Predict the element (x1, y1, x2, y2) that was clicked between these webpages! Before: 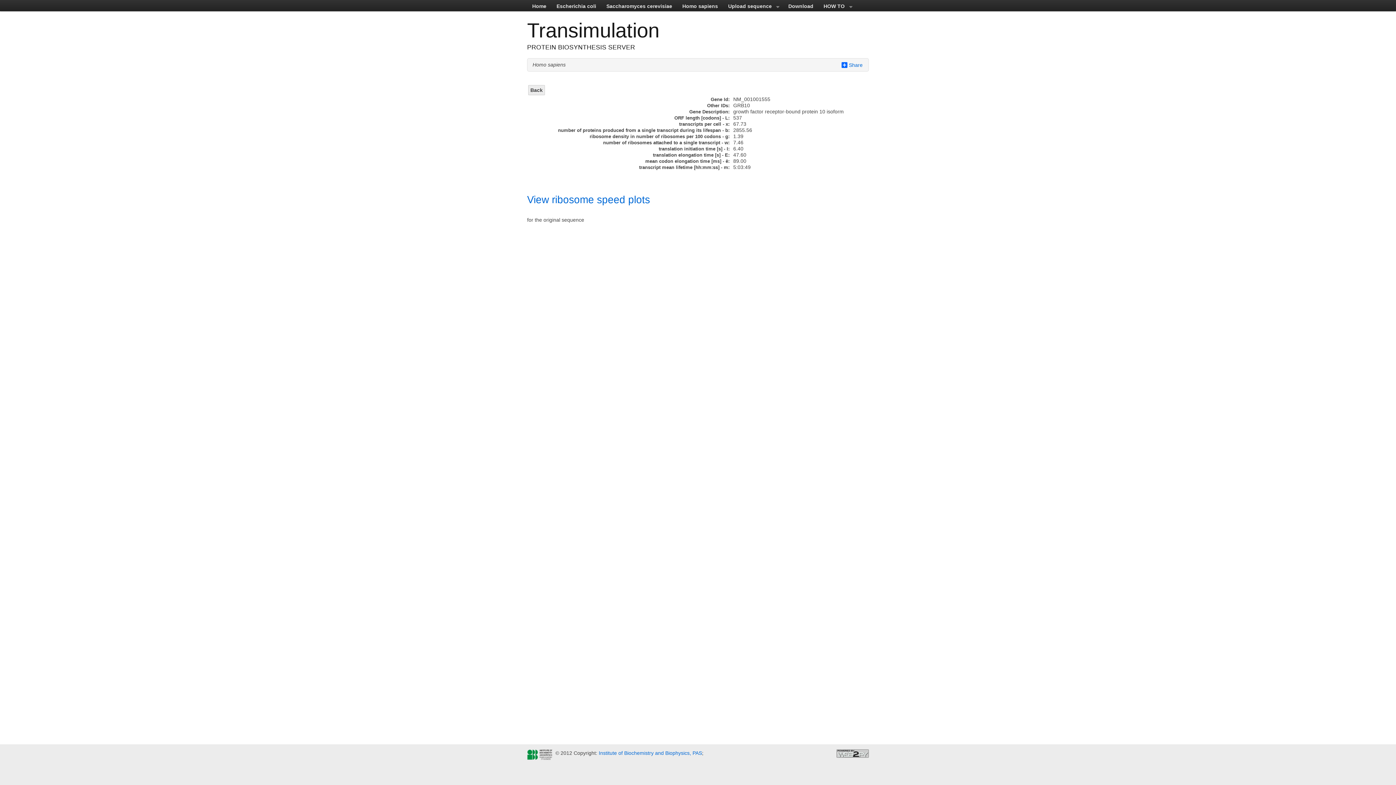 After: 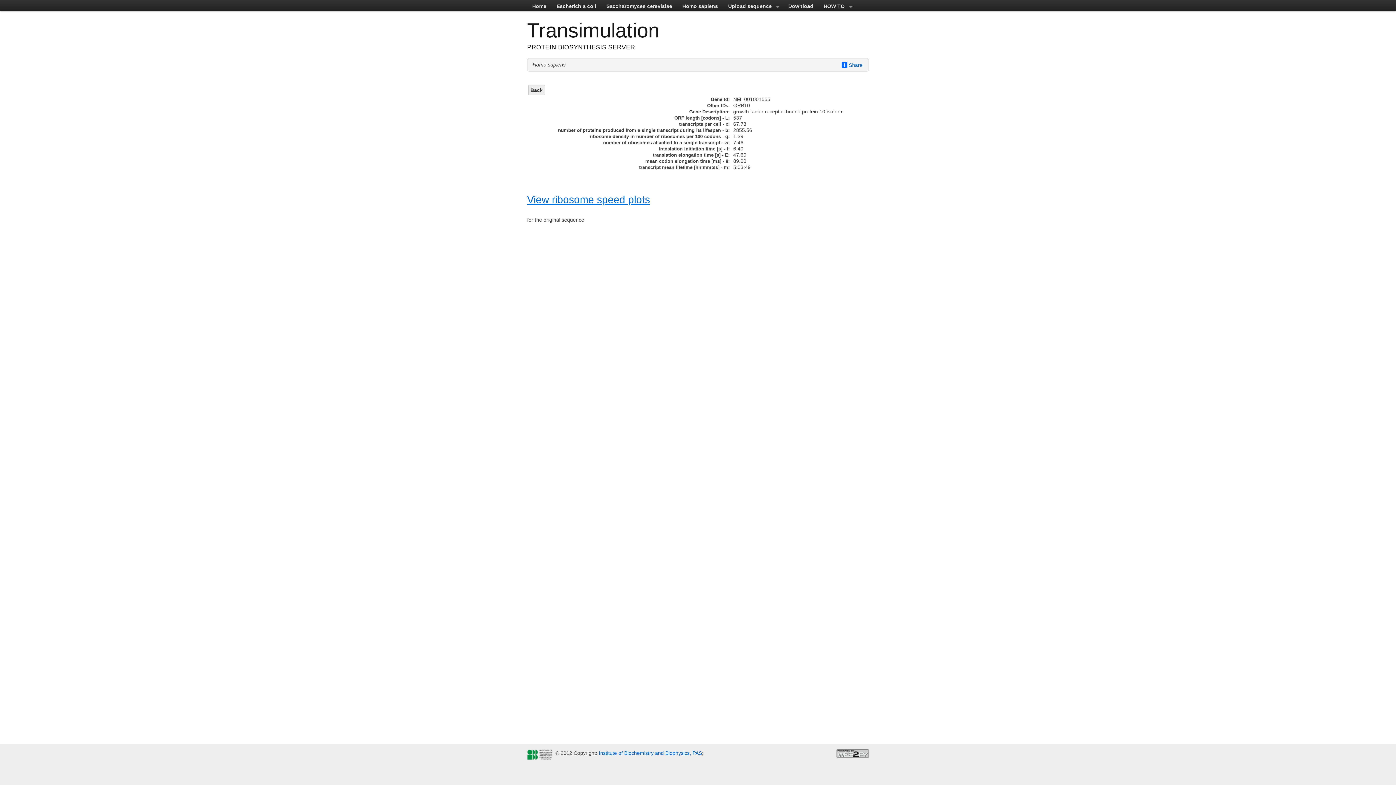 Action: label: View ribosome speed plots bbox: (527, 194, 650, 205)